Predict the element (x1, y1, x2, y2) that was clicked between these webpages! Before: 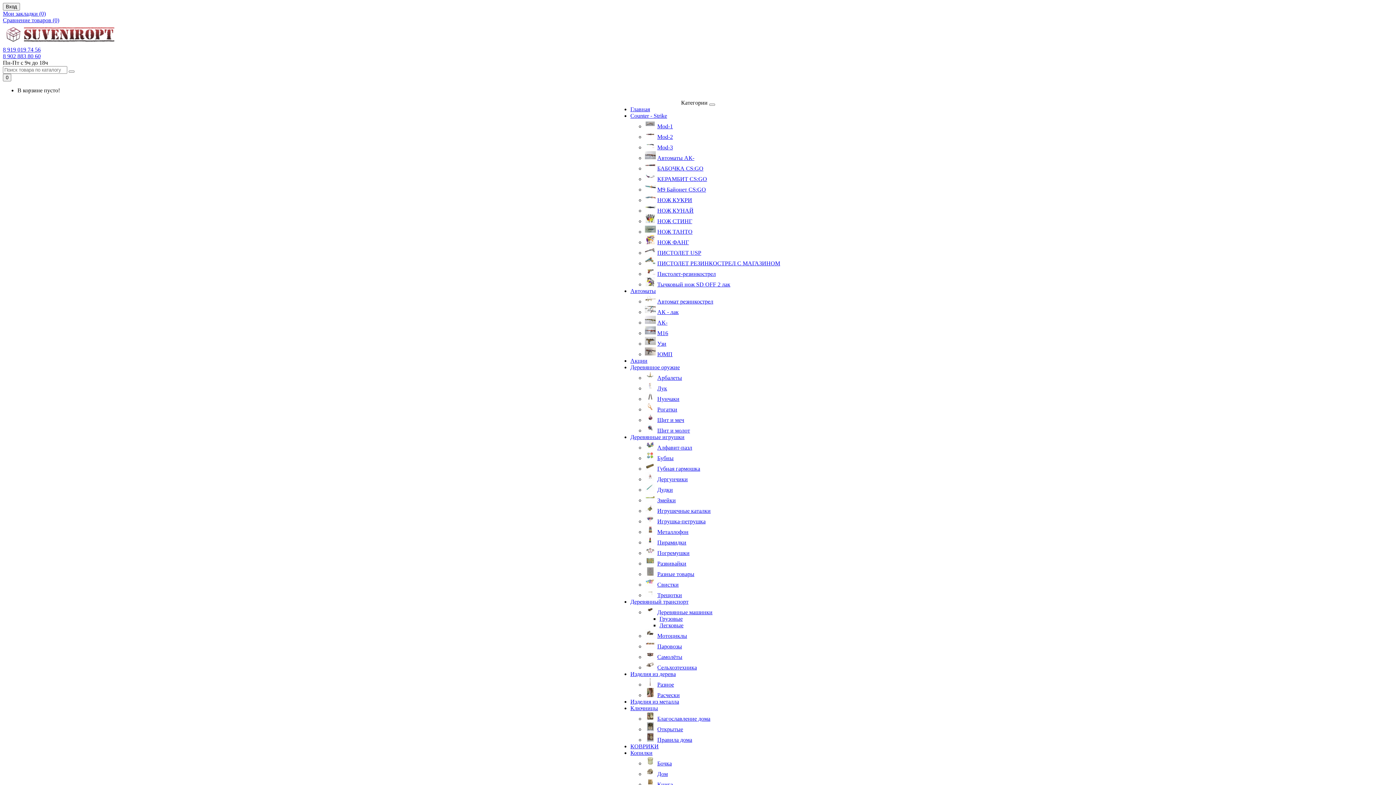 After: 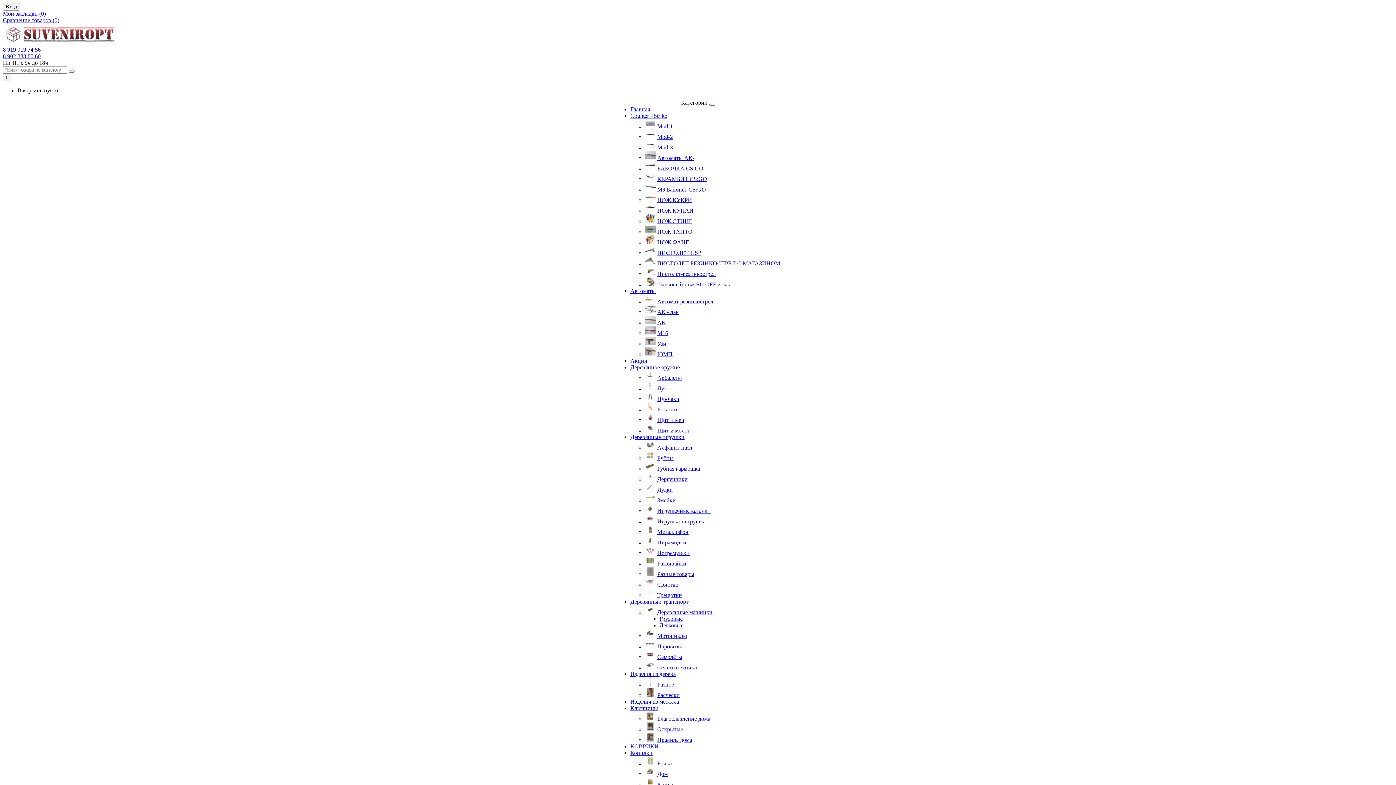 Action: label: Свистки bbox: (657, 581, 678, 588)